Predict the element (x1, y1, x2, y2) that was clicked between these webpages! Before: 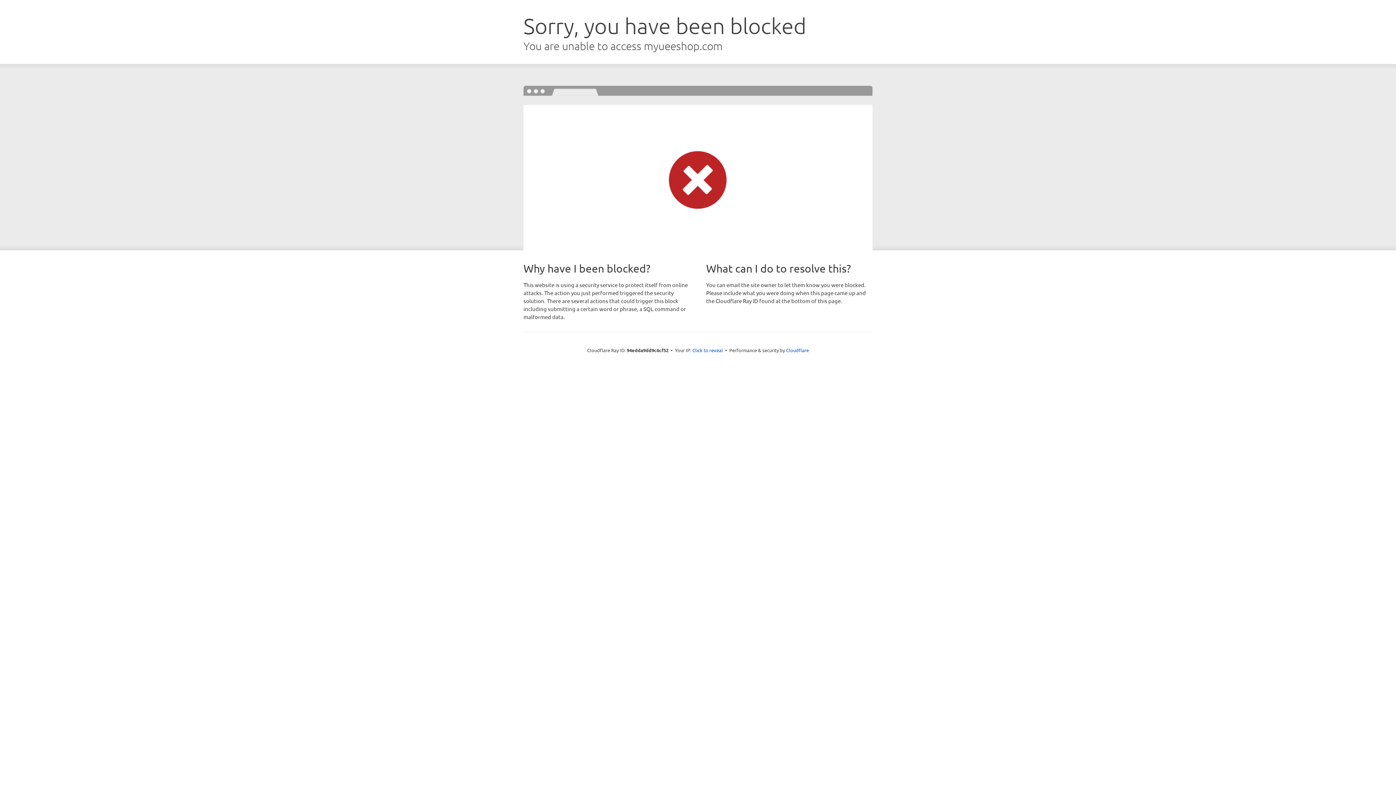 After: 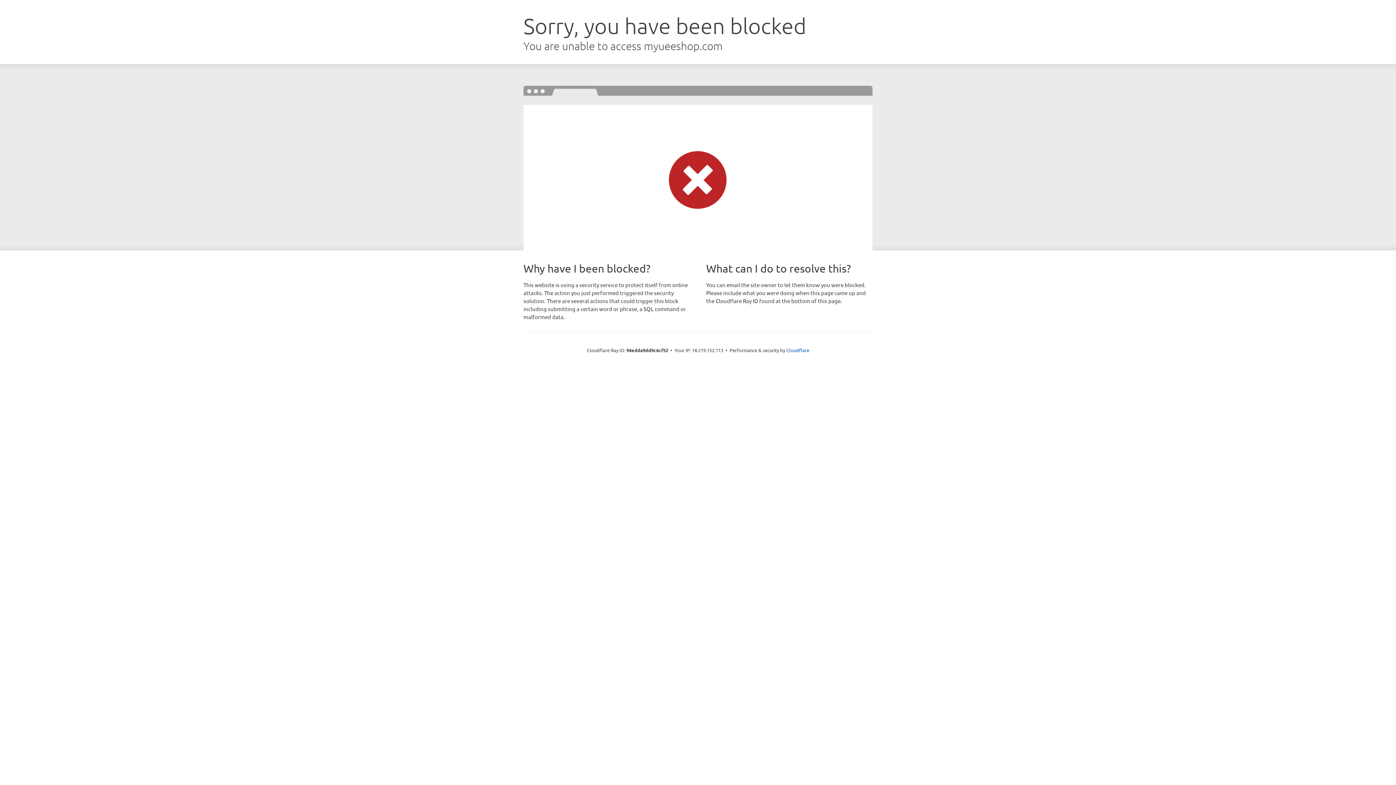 Action: label: Click to reveal bbox: (692, 346, 723, 353)